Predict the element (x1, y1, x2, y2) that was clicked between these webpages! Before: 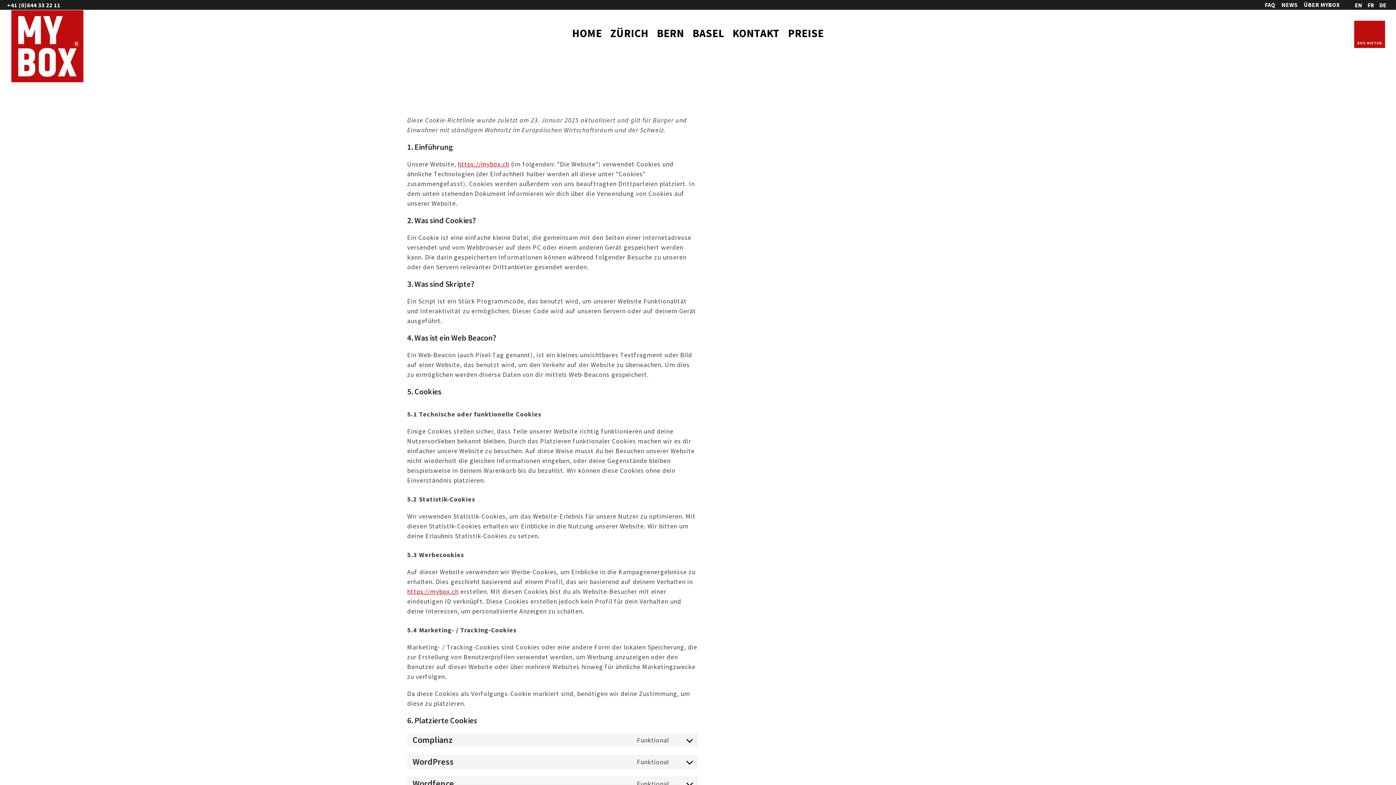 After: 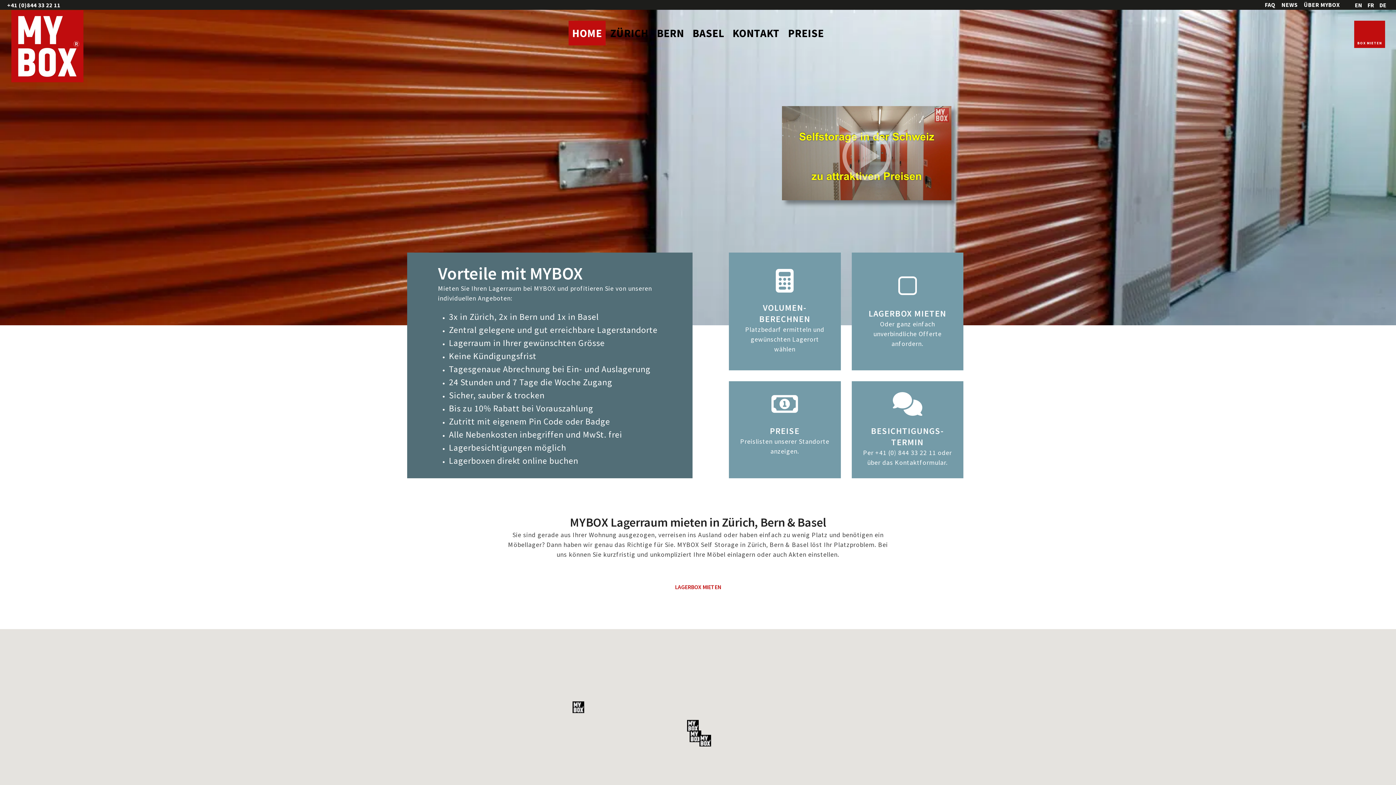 Action: label: HOME bbox: (568, 20, 605, 45)